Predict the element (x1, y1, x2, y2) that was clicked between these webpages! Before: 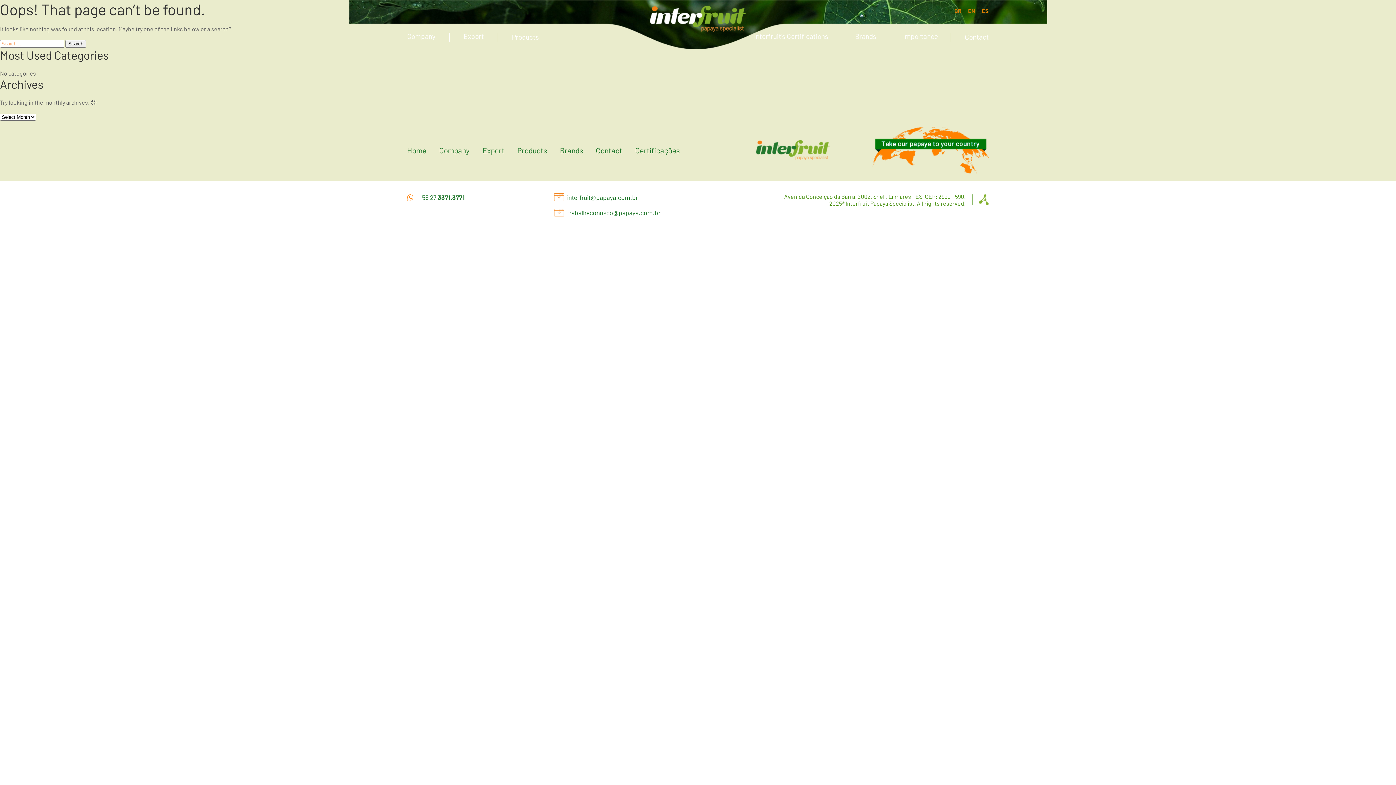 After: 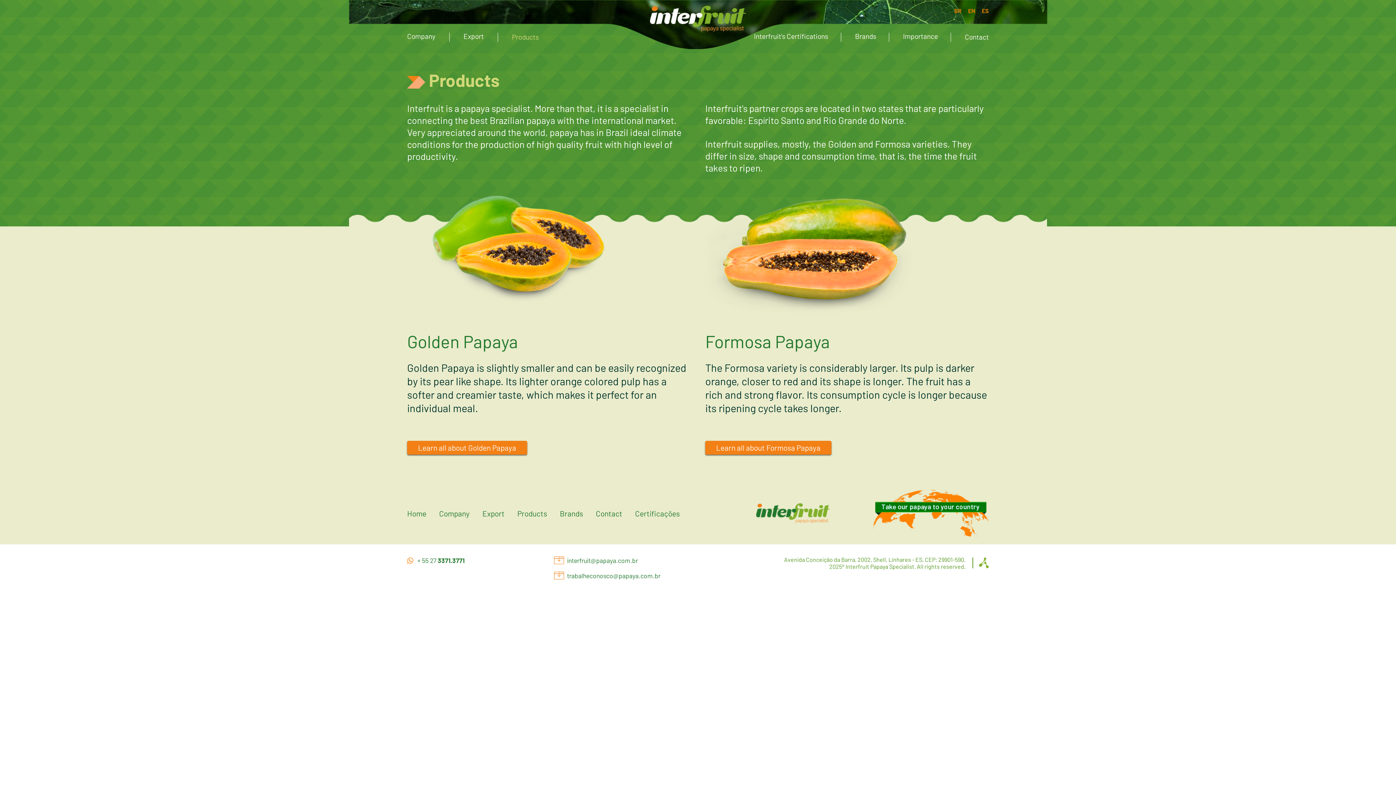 Action: bbox: (512, 32, 538, 41) label: Products